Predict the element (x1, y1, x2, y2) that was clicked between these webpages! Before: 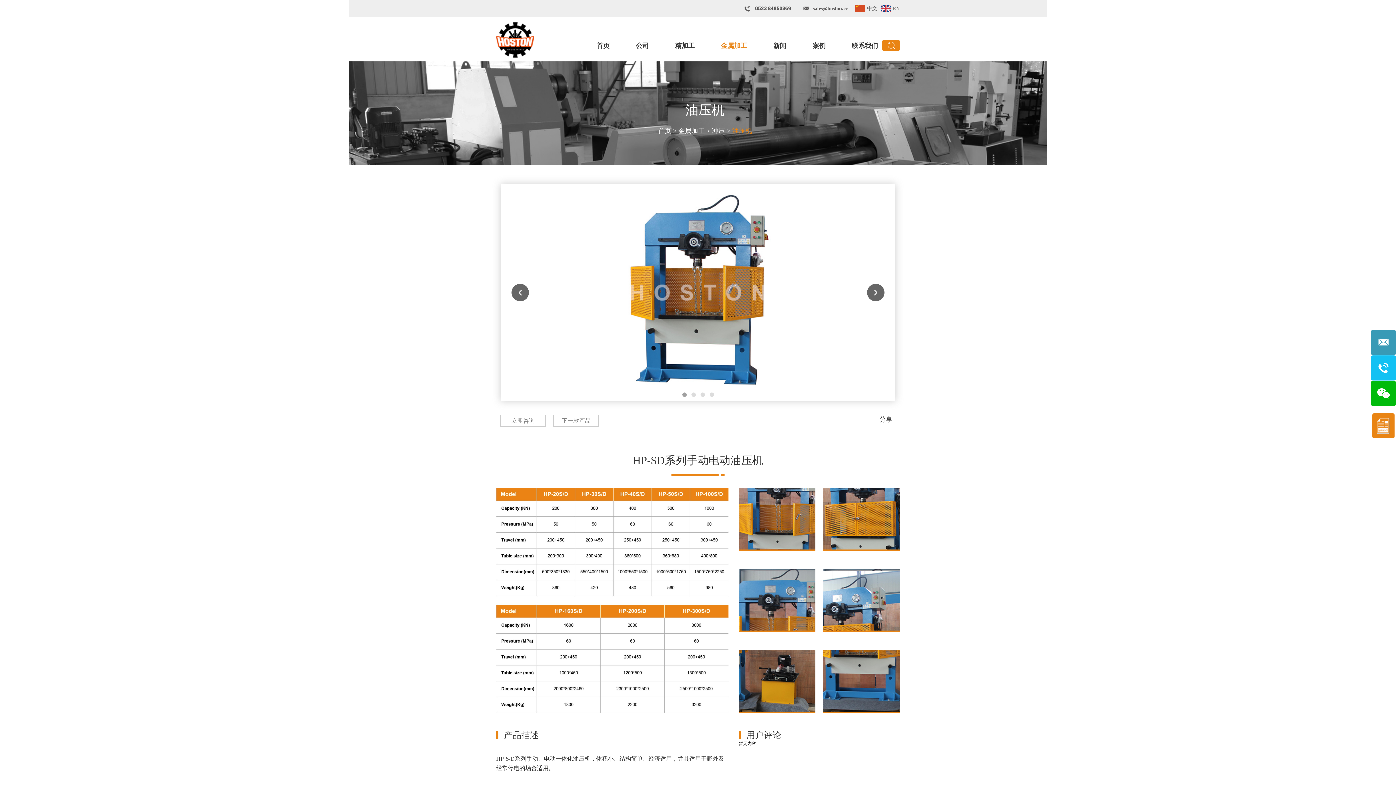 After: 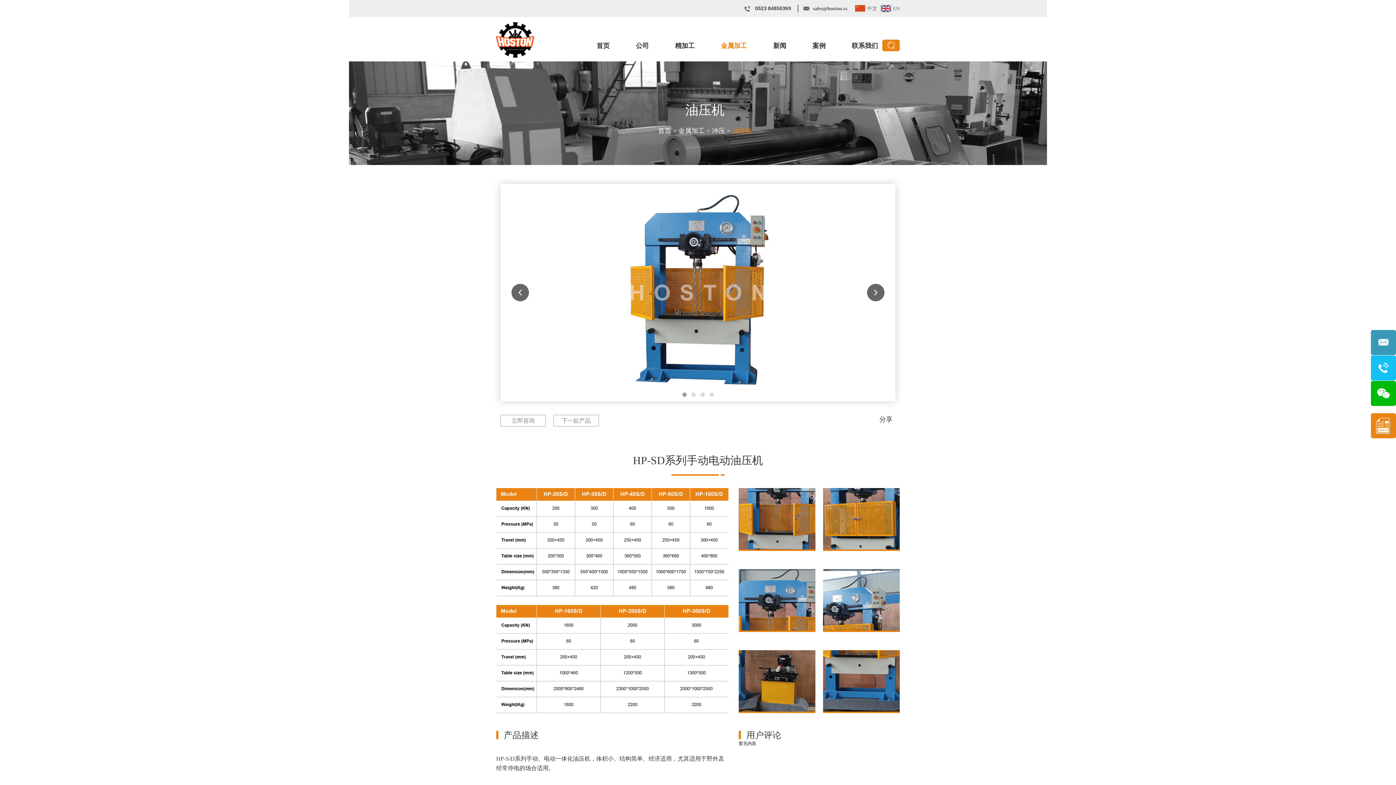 Action: bbox: (738, 569, 815, 632)